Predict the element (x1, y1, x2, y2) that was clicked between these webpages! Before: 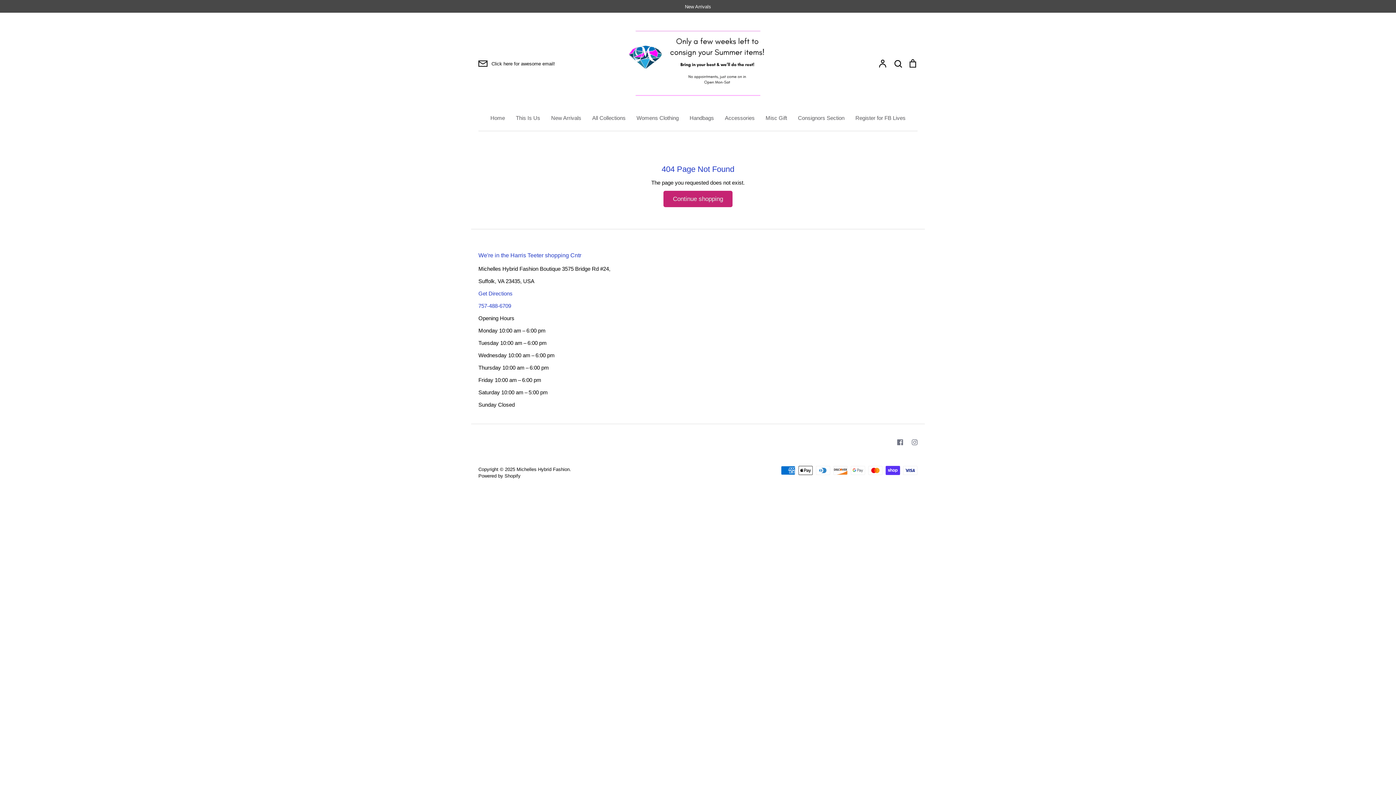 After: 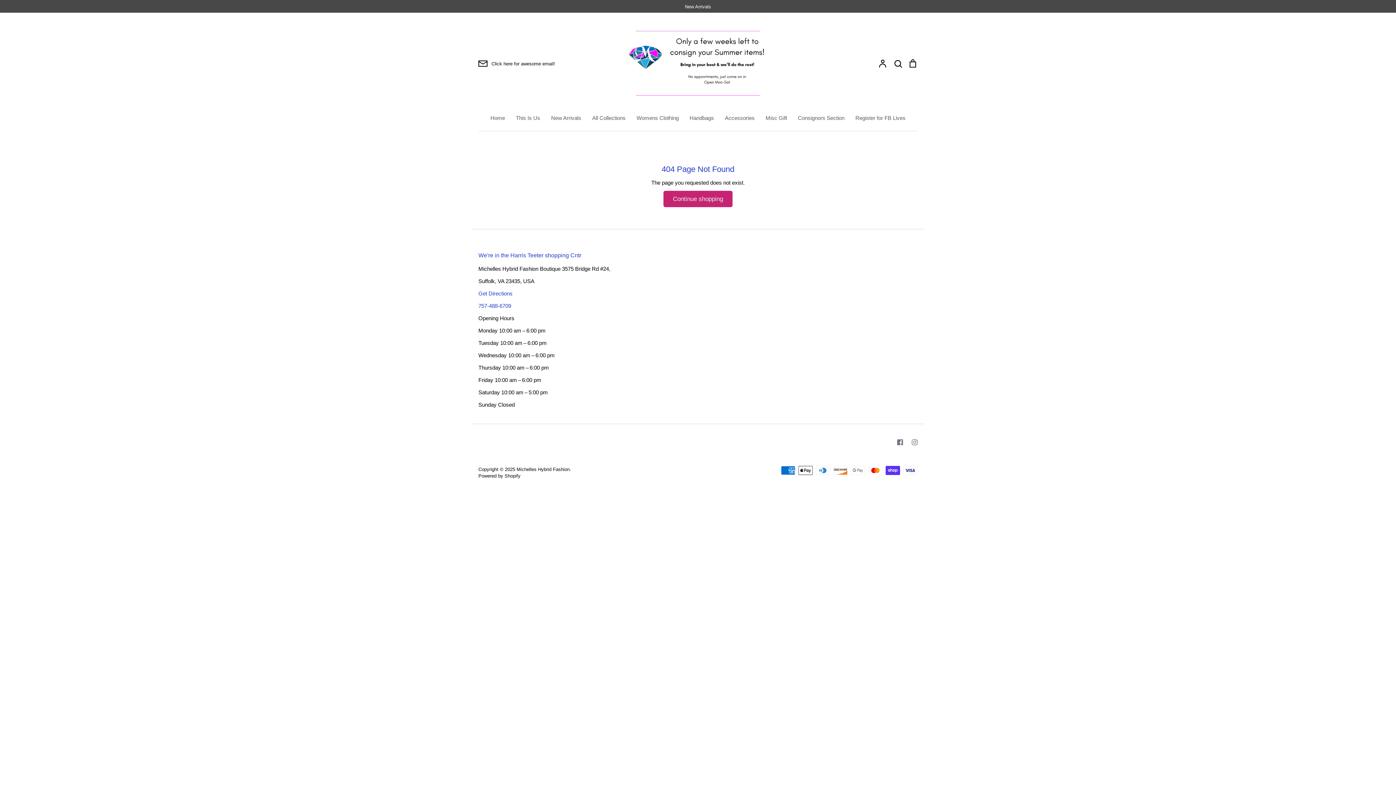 Action: label: Click here for awesome email! bbox: (478, 58, 579, 68)